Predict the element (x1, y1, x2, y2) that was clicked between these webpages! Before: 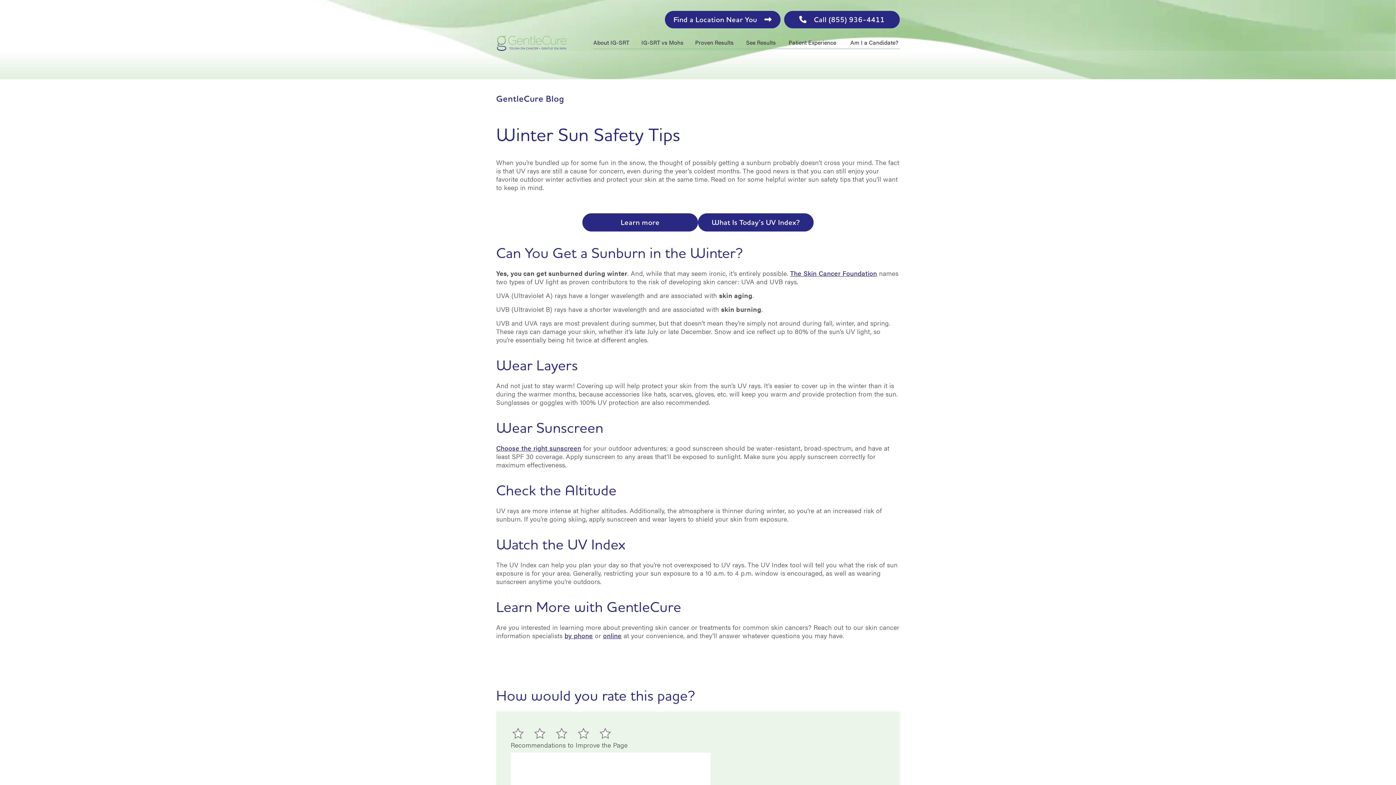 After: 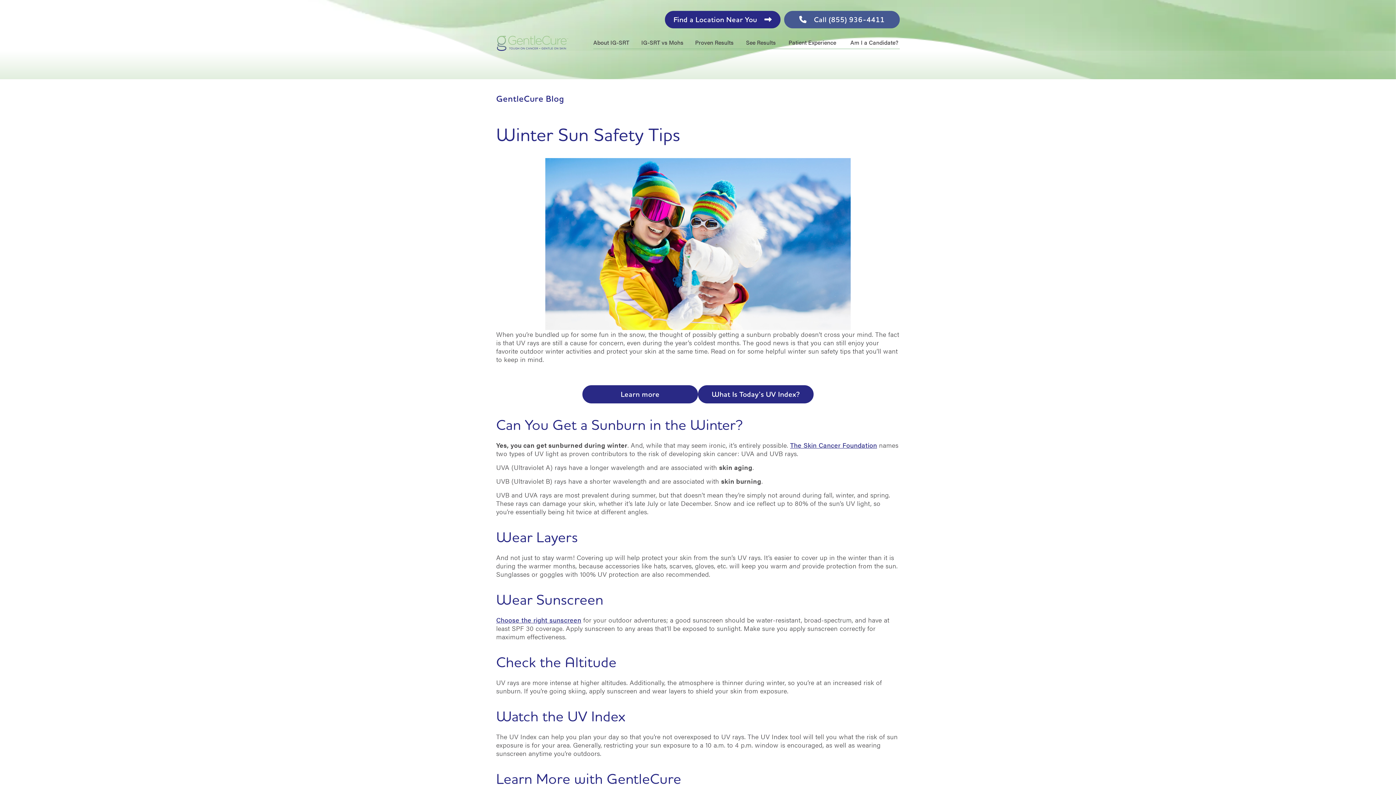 Action: label: Call (855) 936-4411 bbox: (784, 10, 900, 28)